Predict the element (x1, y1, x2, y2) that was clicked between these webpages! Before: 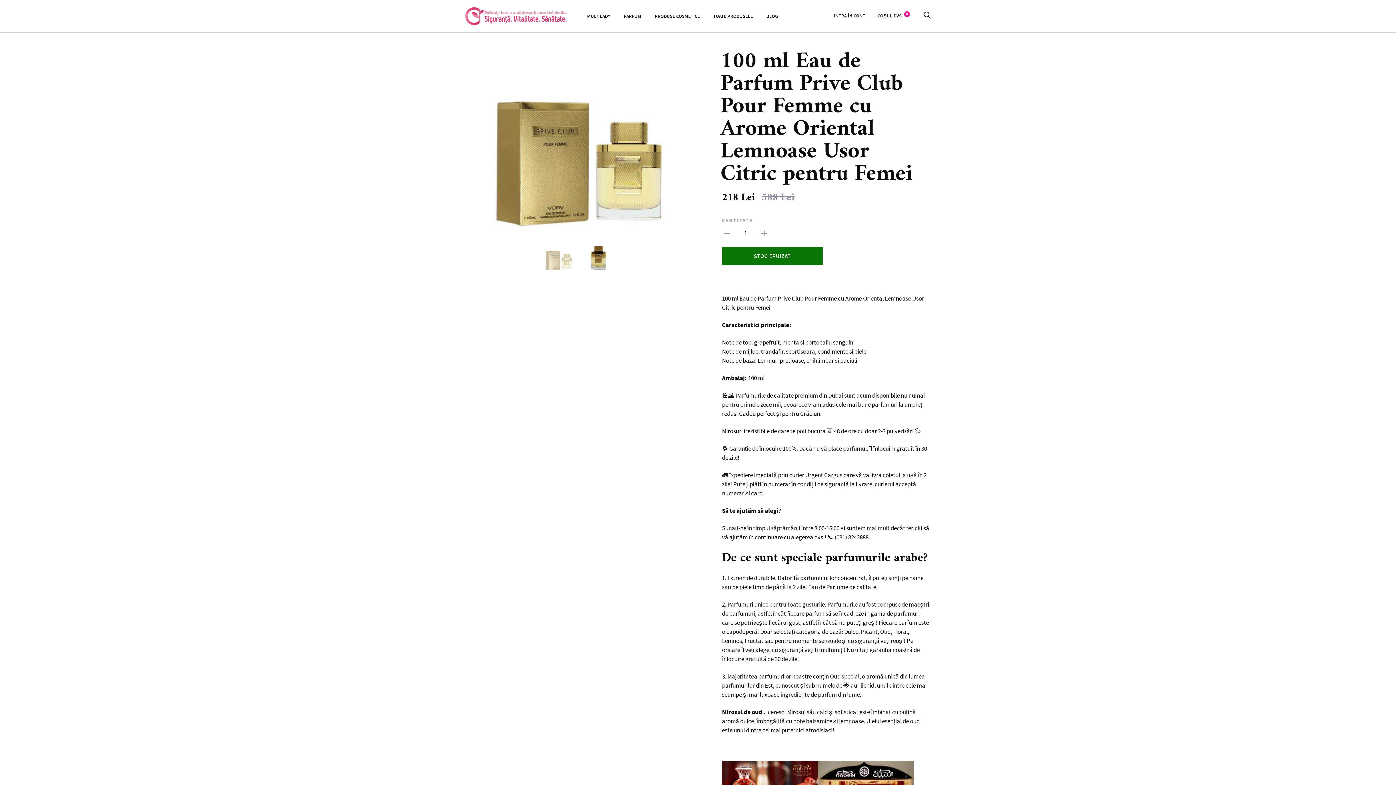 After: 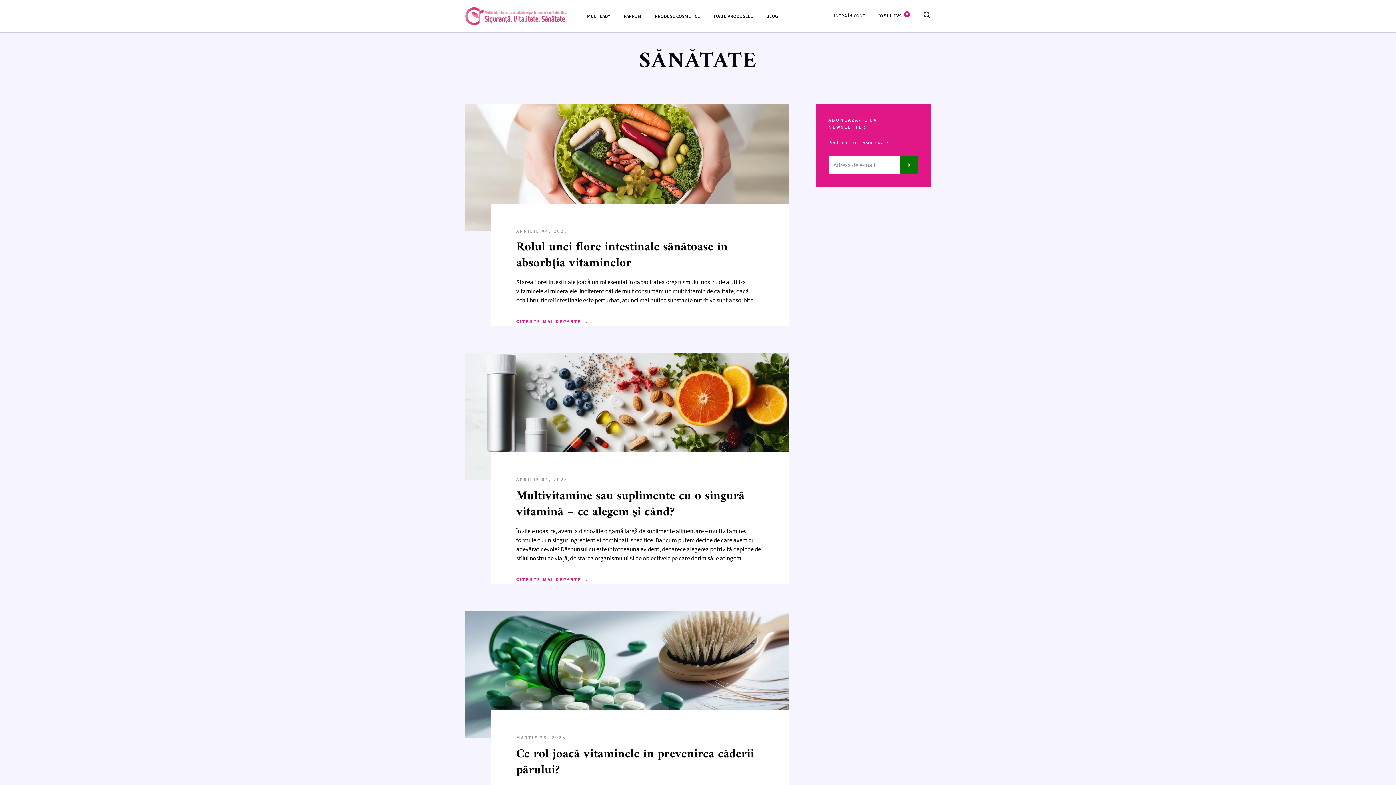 Action: label: BLOG bbox: (766, 13, 778, 19)